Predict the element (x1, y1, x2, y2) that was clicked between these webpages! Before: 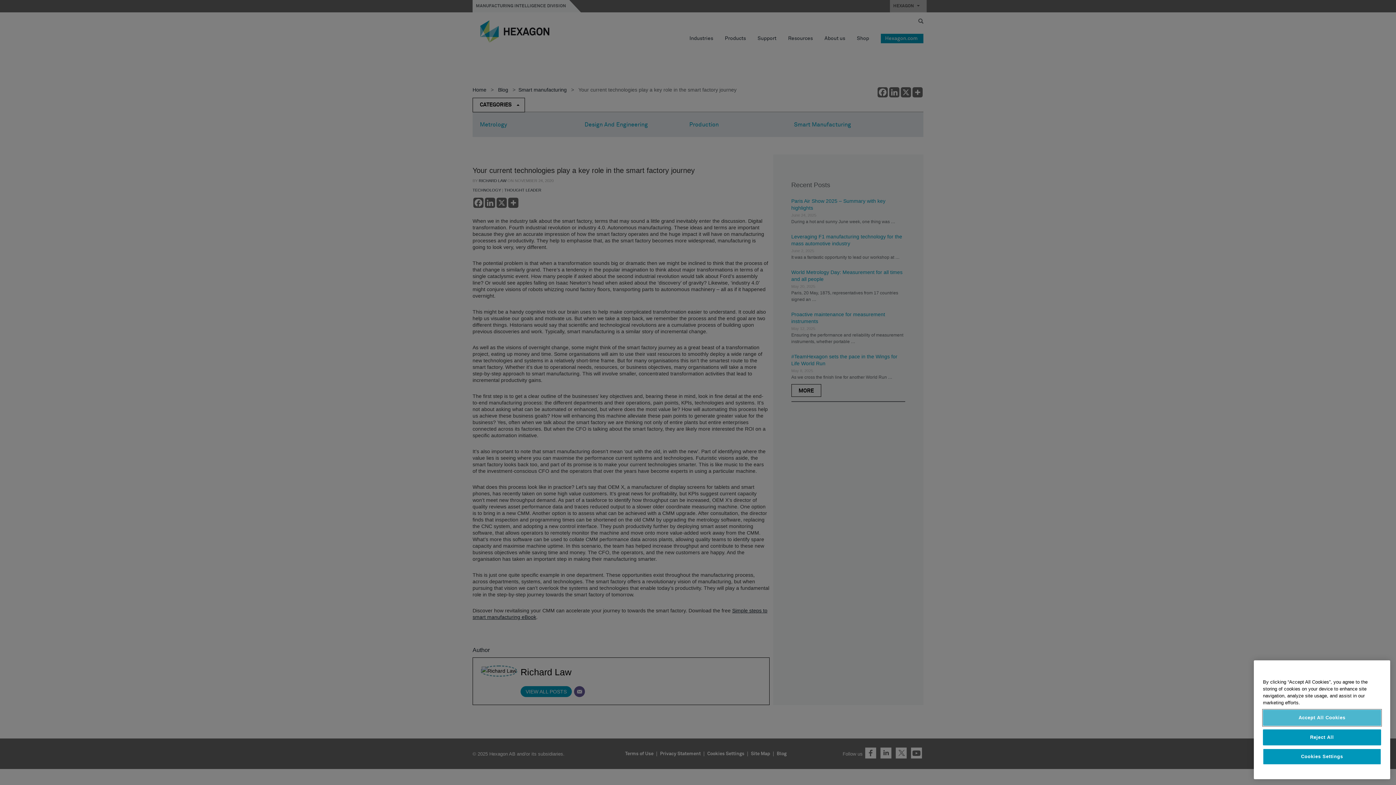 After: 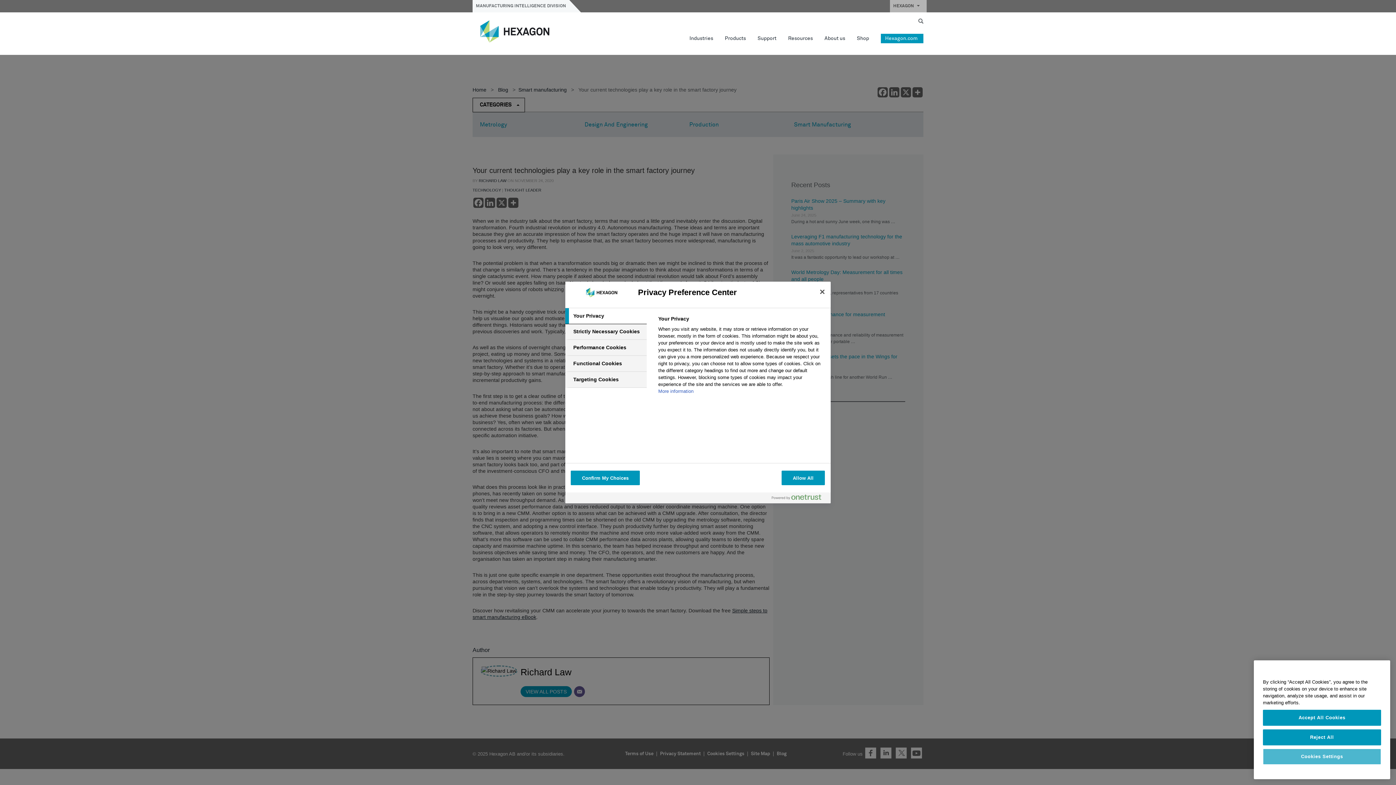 Action: label: Cookies Settings bbox: (1263, 751, 1381, 767)